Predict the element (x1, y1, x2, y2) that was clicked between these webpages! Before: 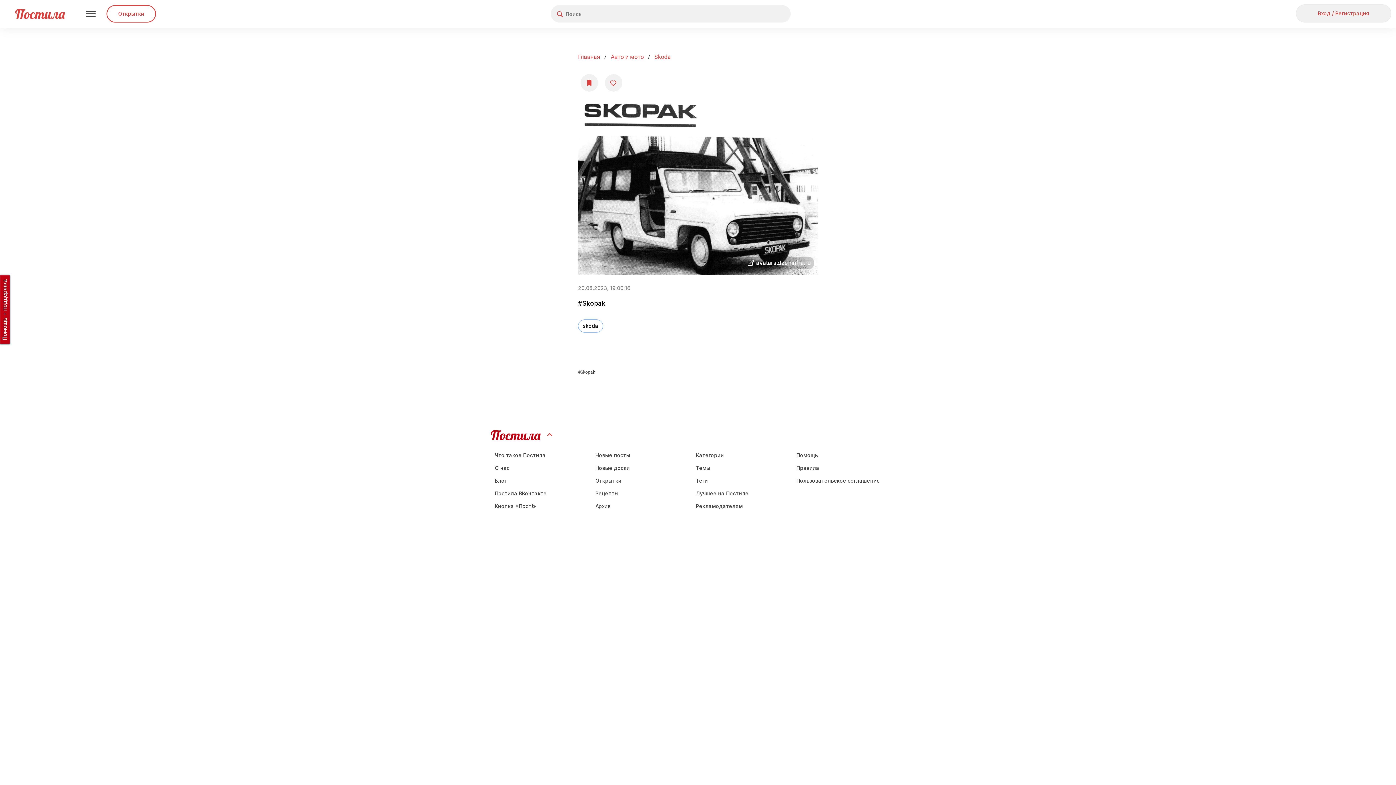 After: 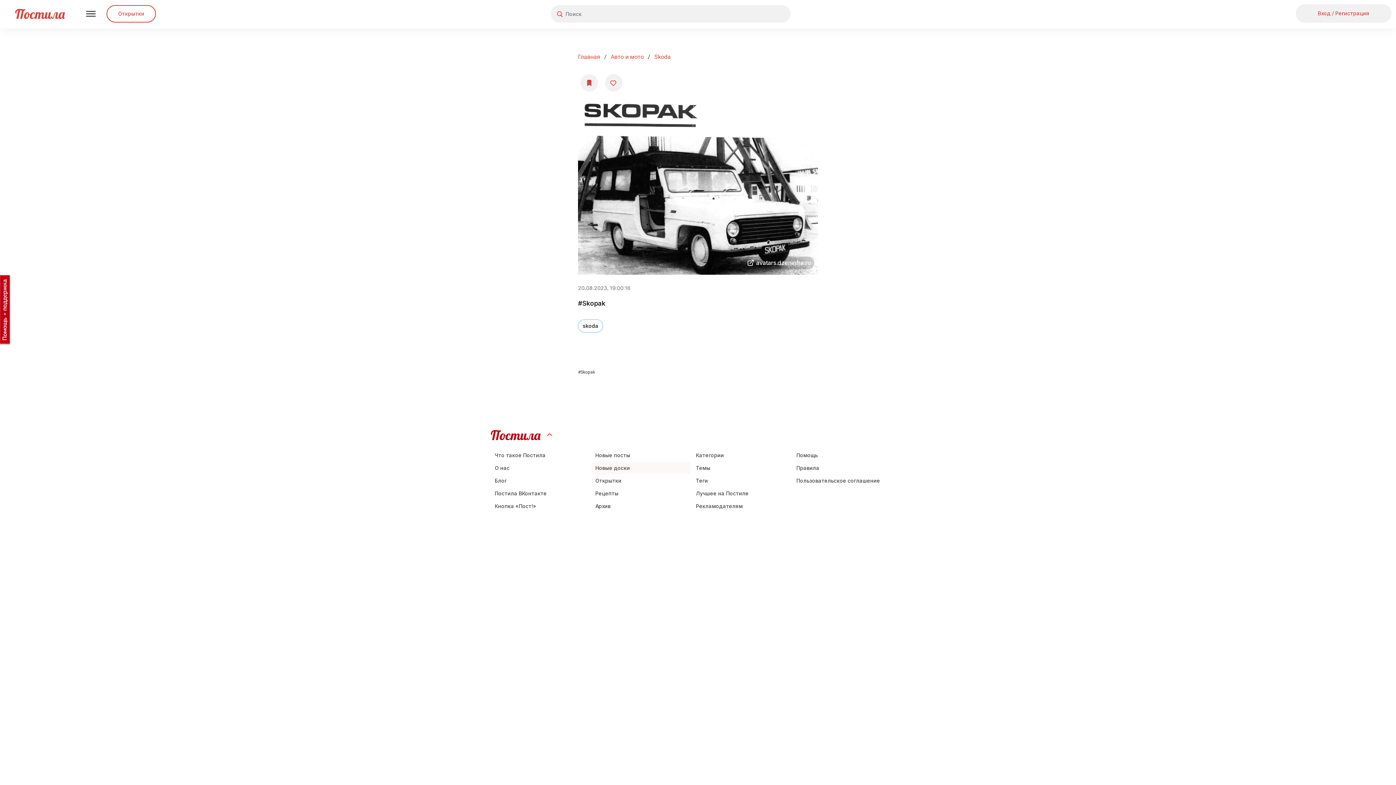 Action: label: Новые доски bbox: (591, 461, 690, 474)